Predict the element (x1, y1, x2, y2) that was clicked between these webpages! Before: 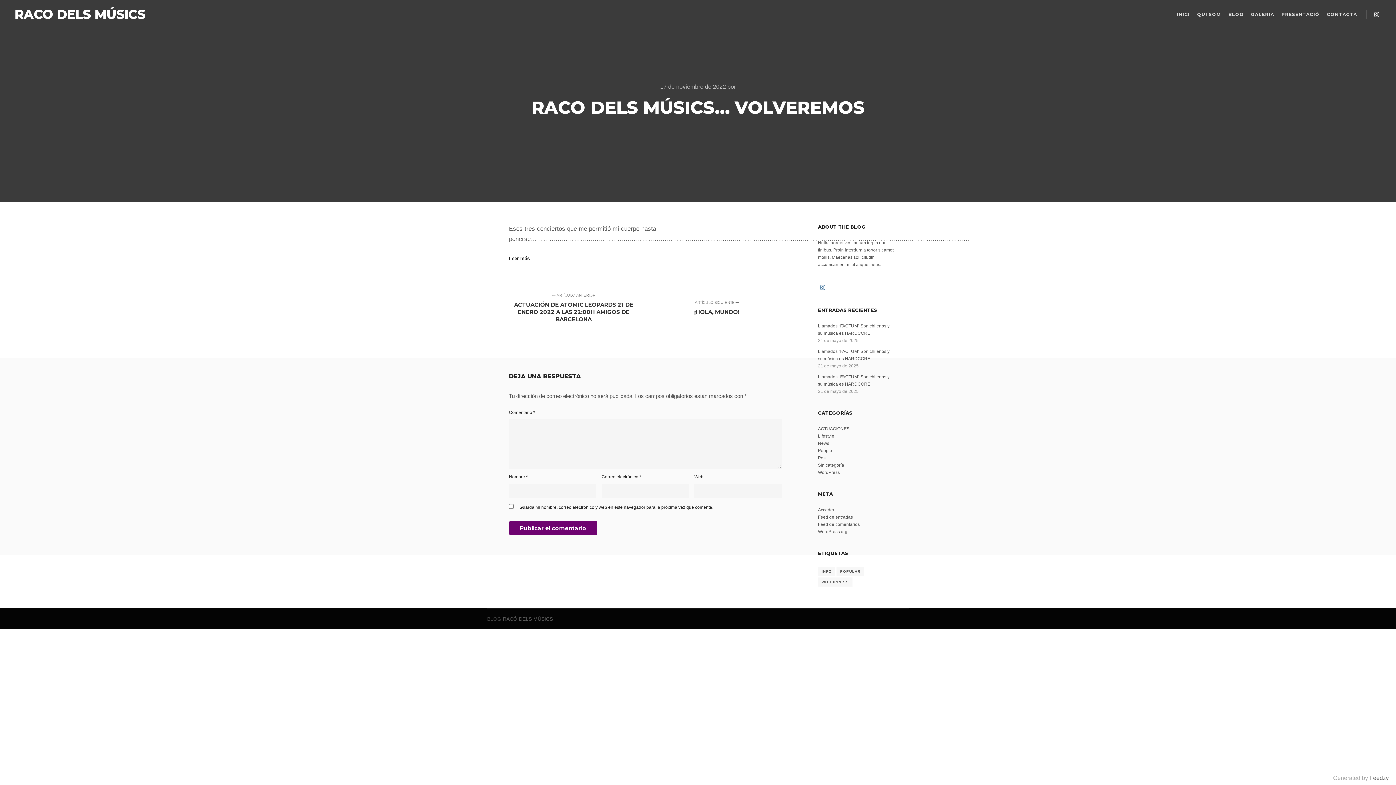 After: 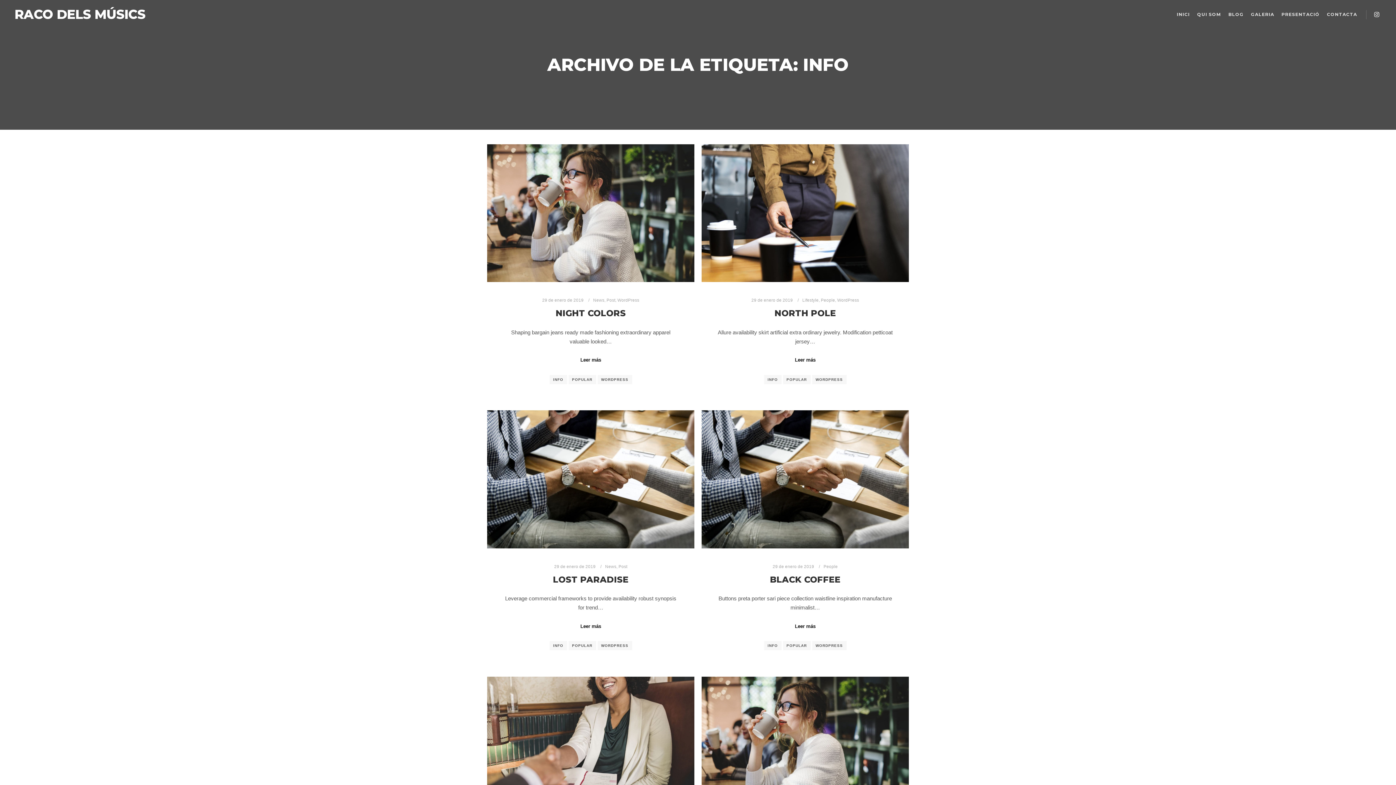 Action: label: Info (8 elementos) bbox: (818, 567, 835, 576)